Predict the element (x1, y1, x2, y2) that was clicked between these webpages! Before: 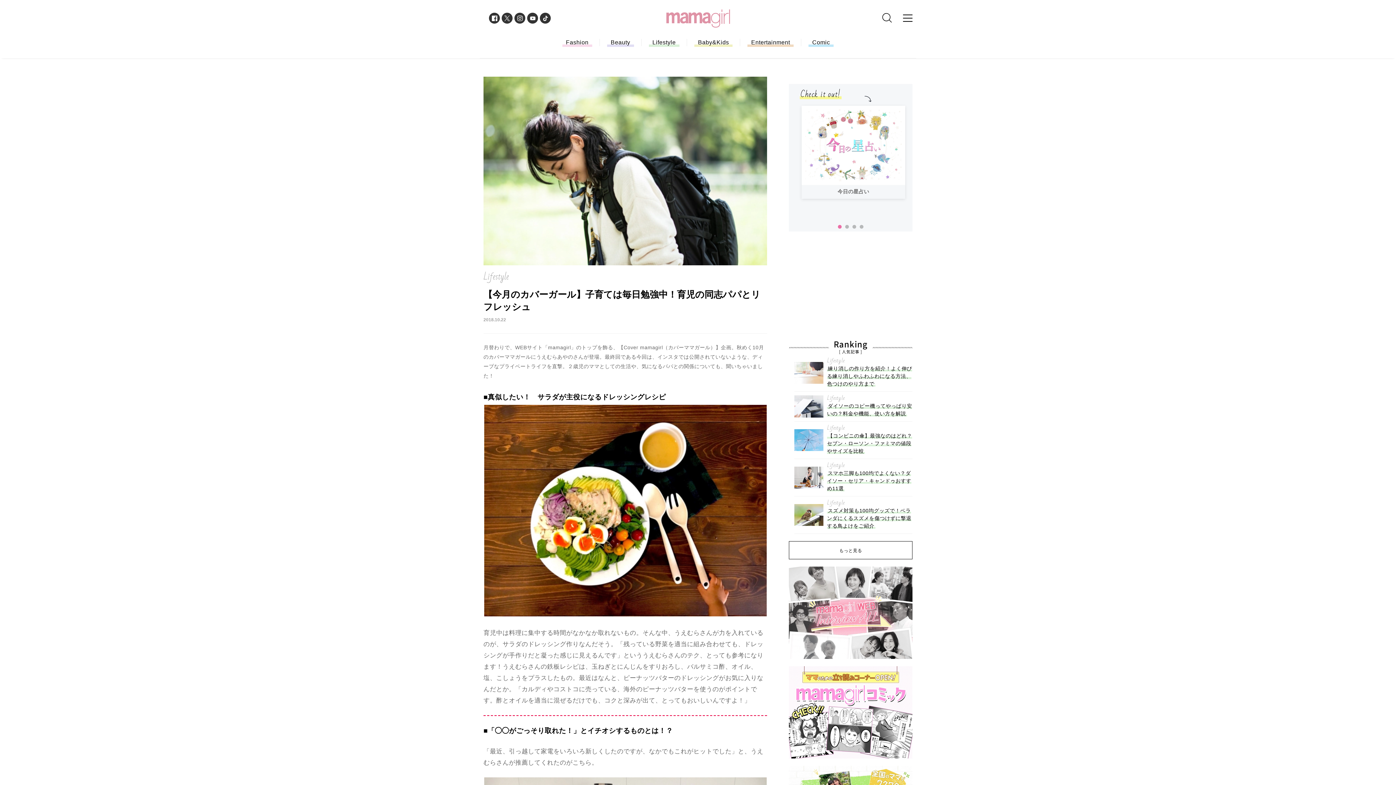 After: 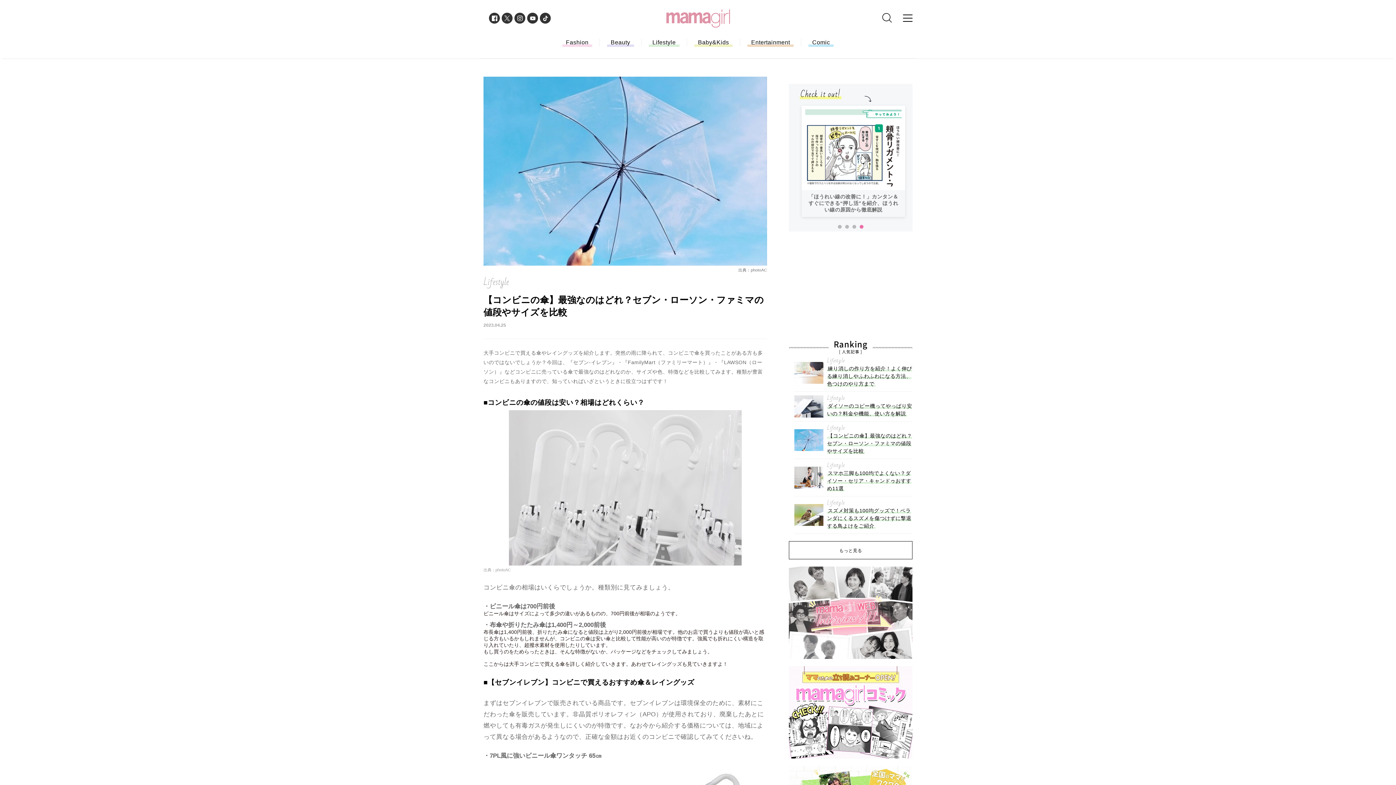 Action: label: Lifestyle

【コンビニの傘】最強なのはどれ？セブン・ローソン・ファミマの値段やサイズを比較 bbox: (794, 420, 912, 450)